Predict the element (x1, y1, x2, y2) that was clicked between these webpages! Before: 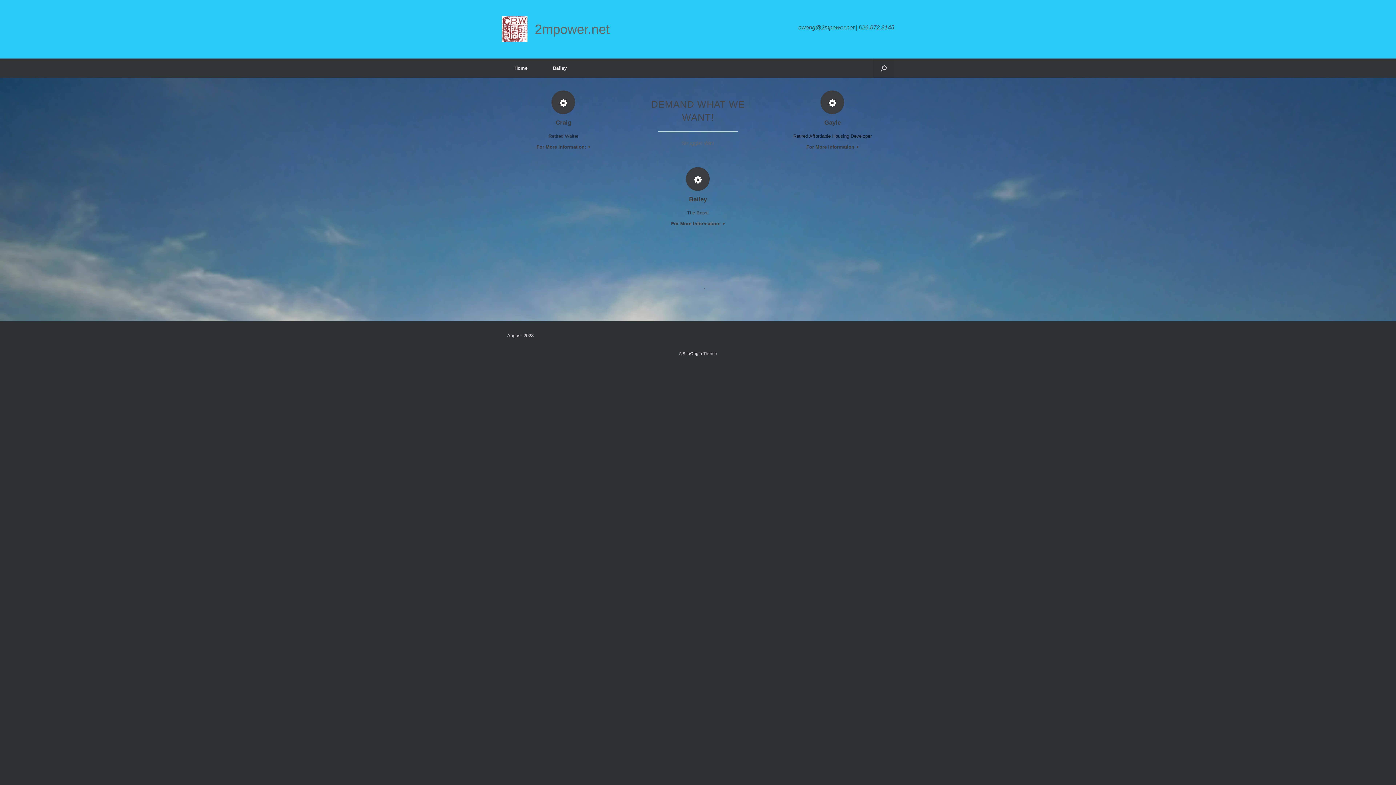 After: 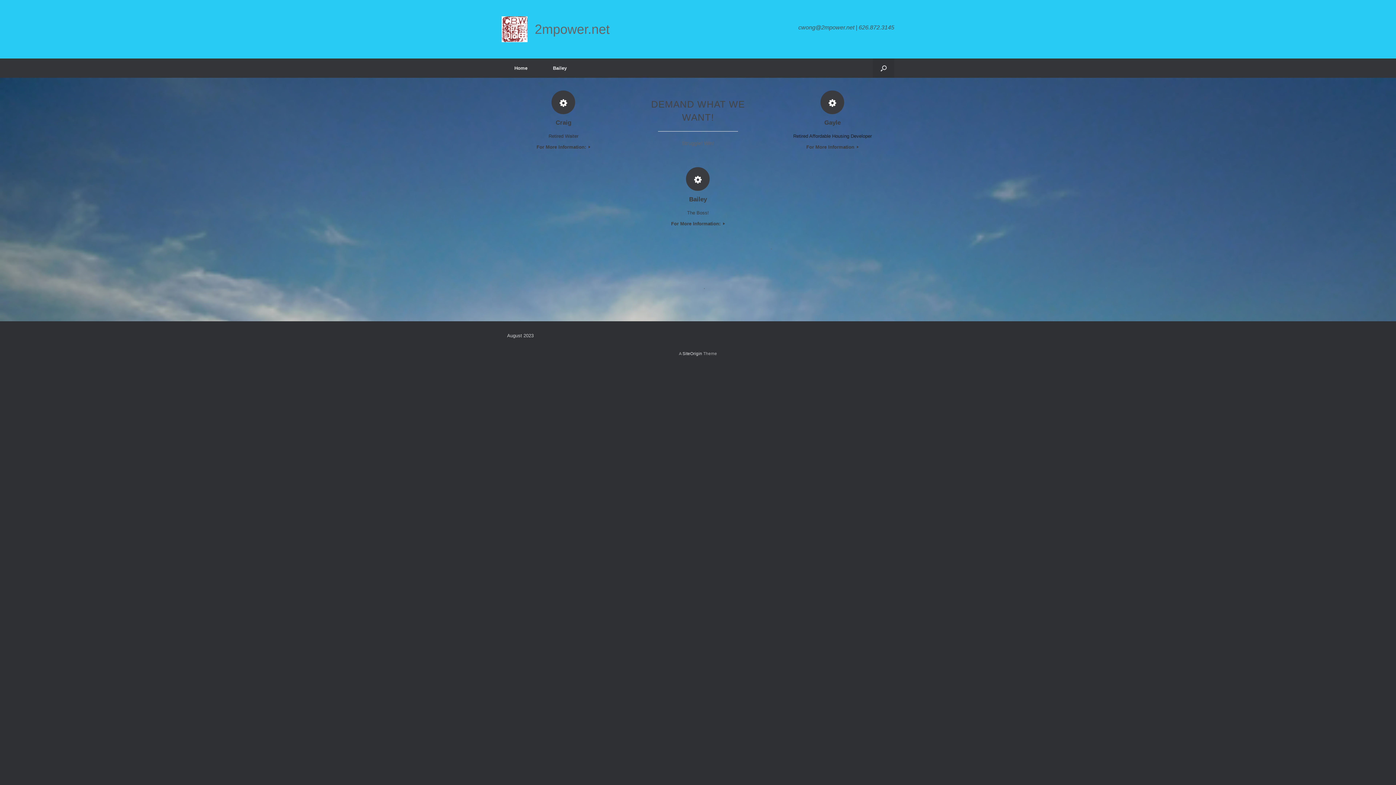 Action: bbox: (772, 143, 892, 150) label: For More Information 